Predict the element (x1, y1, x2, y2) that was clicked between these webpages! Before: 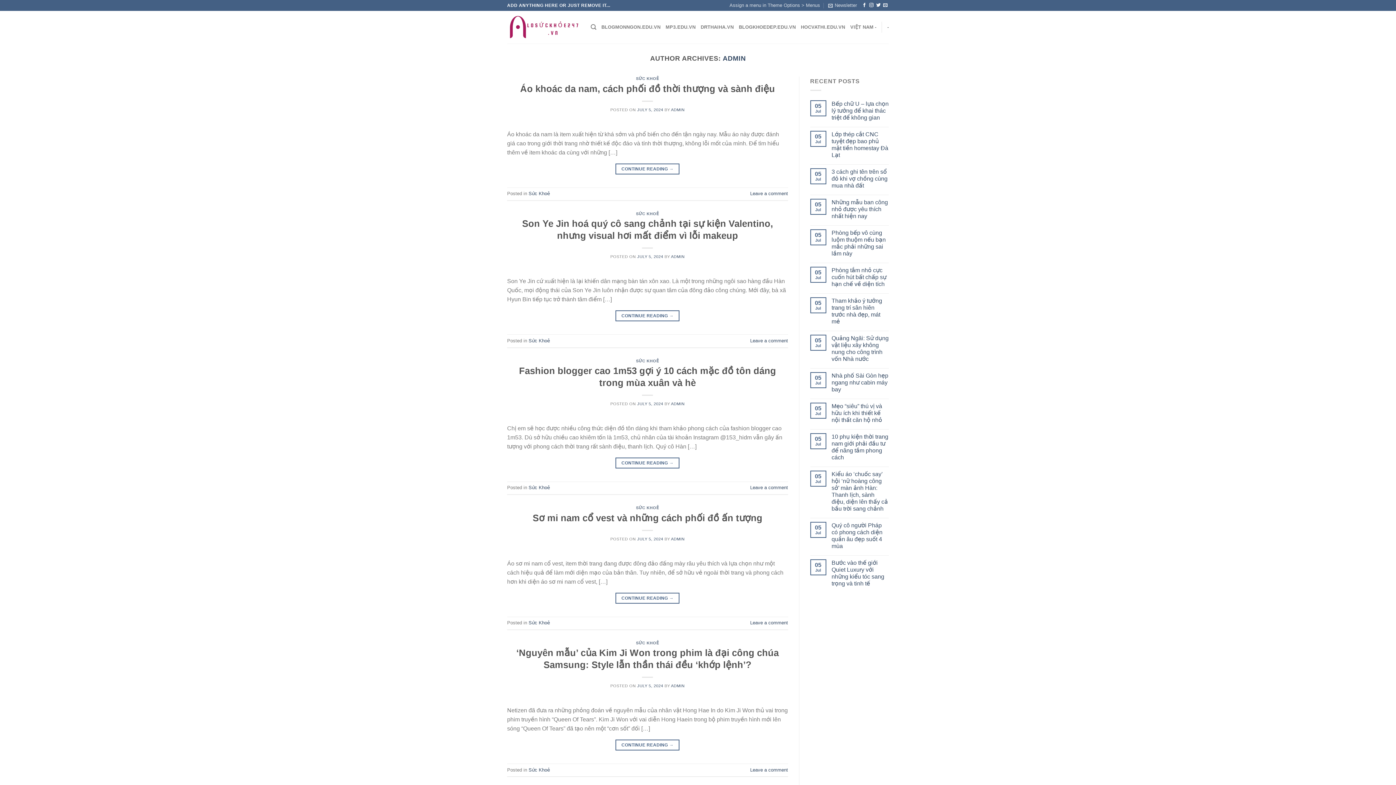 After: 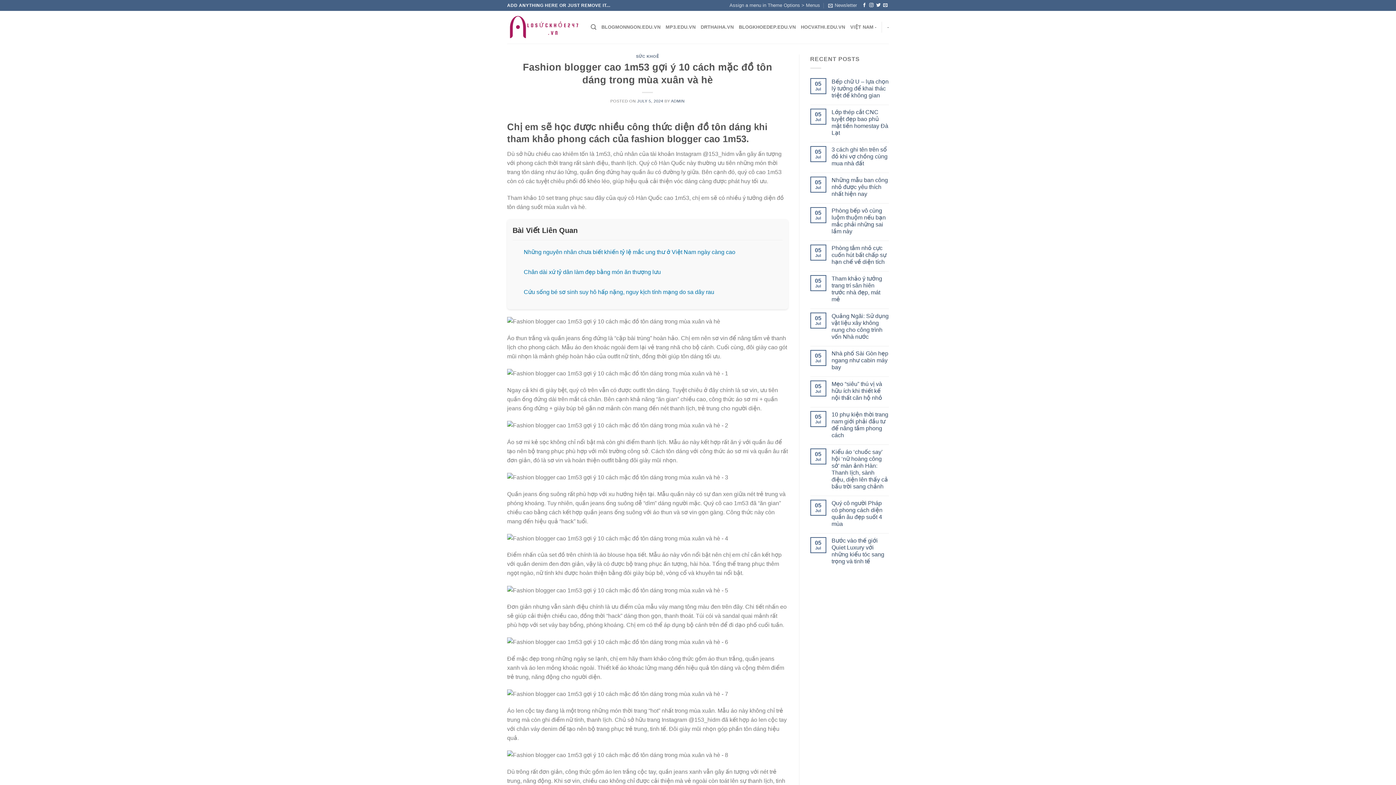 Action: label: JULY 5, 2024 bbox: (637, 401, 663, 406)